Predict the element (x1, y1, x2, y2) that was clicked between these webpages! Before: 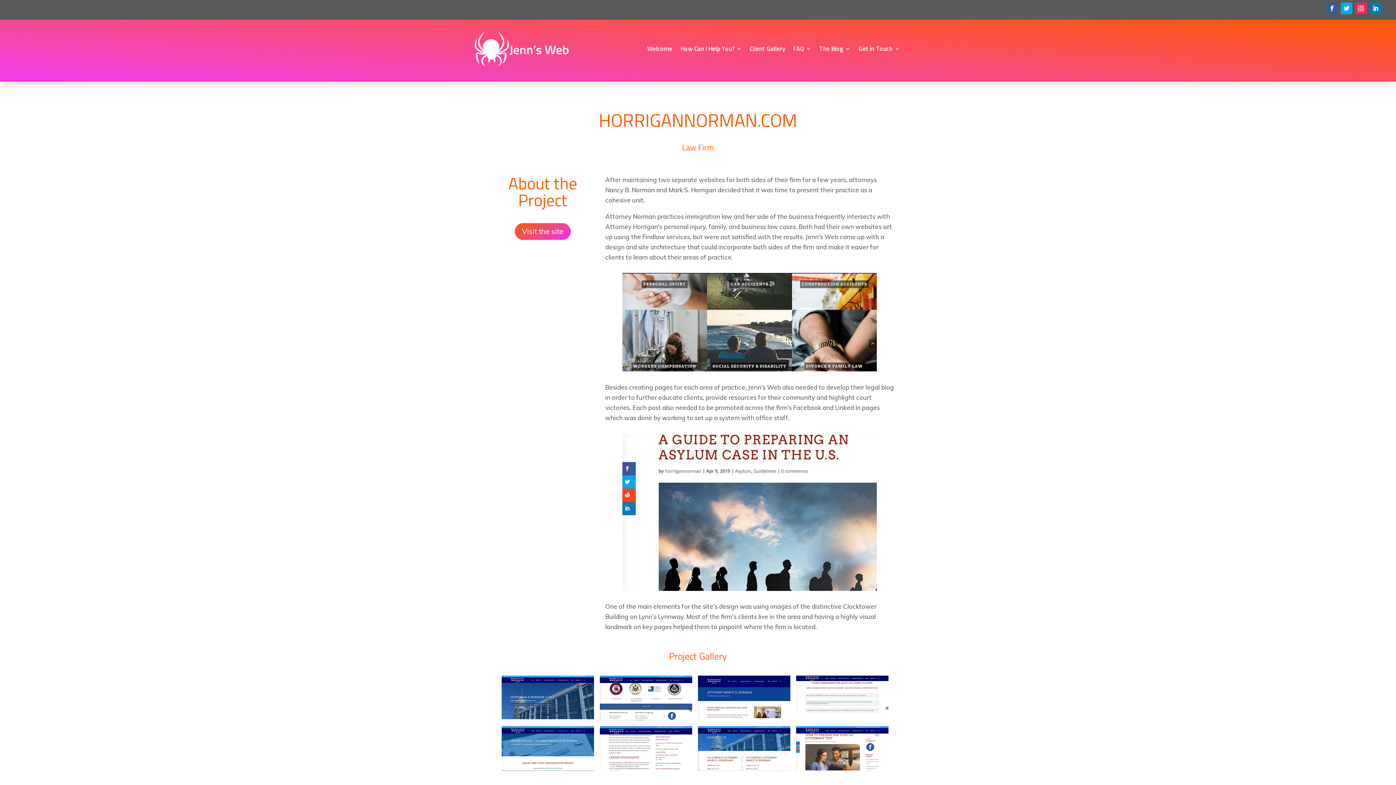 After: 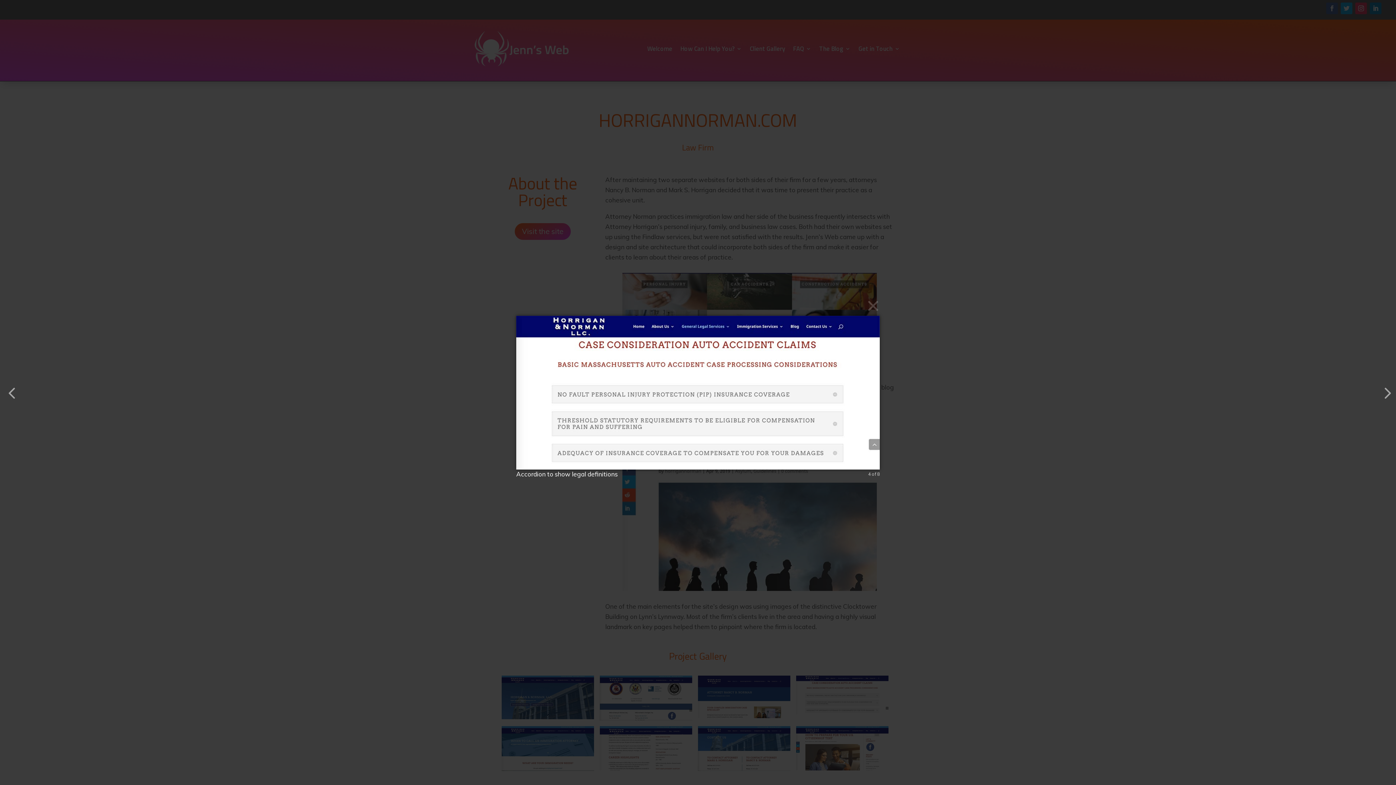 Action: bbox: (796, 711, 888, 718)